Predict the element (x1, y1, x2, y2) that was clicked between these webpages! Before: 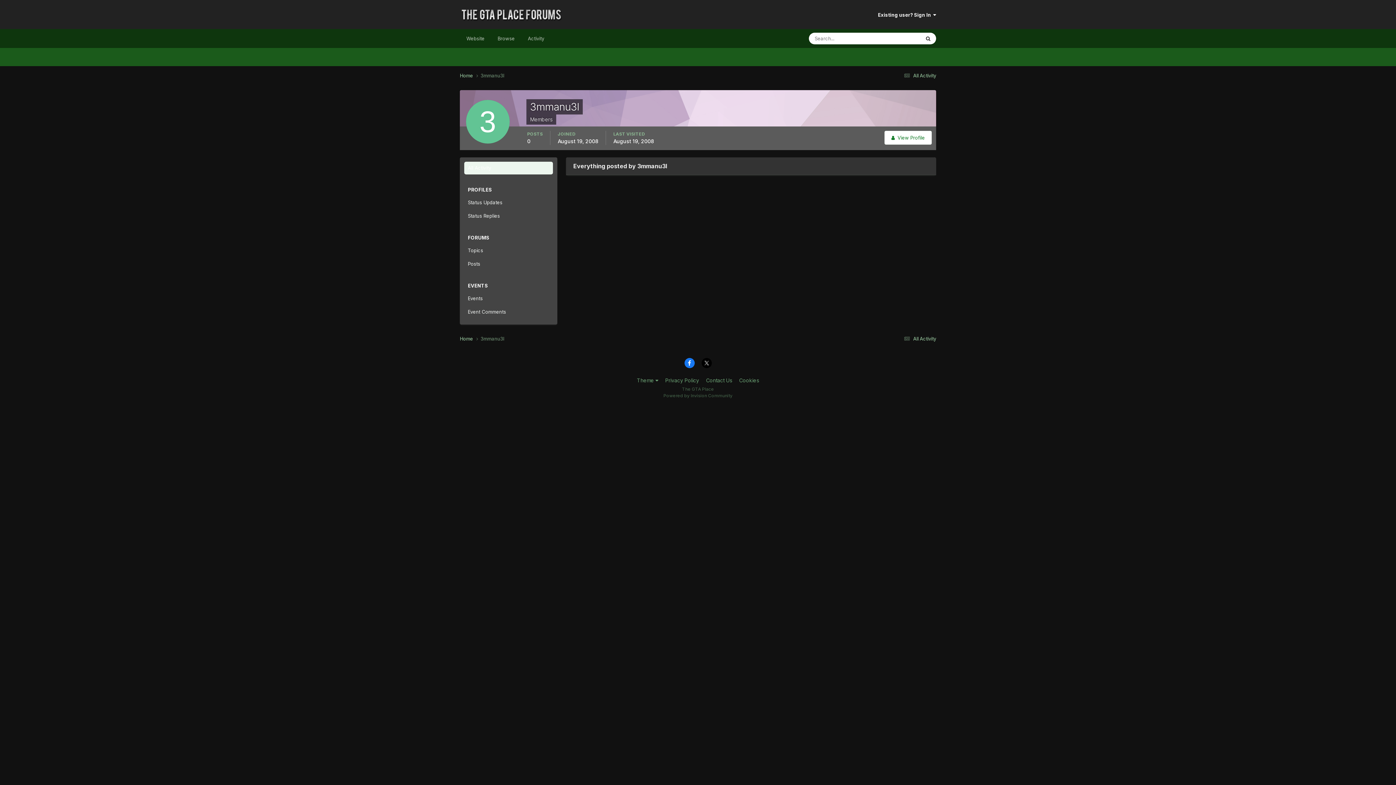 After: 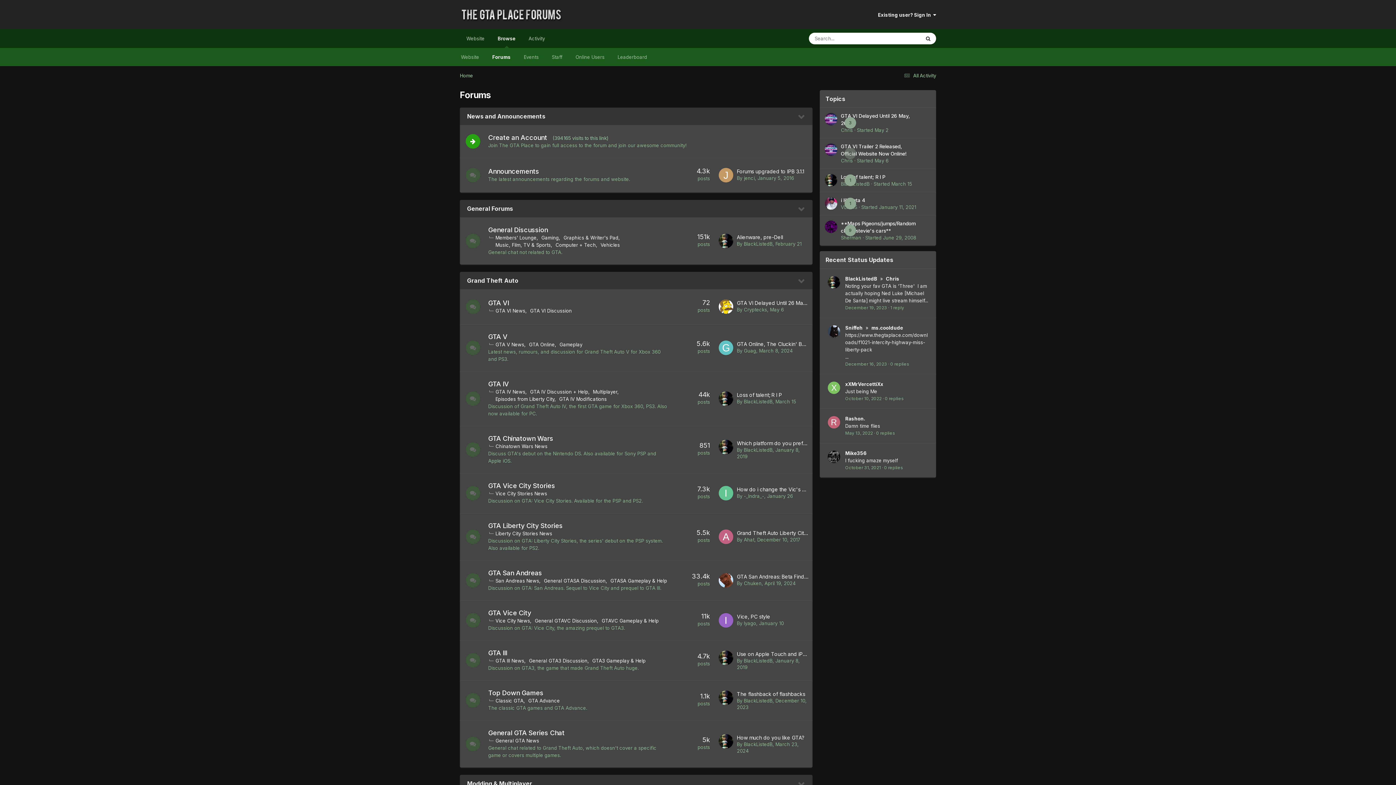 Action: bbox: (460, 0, 564, 29)